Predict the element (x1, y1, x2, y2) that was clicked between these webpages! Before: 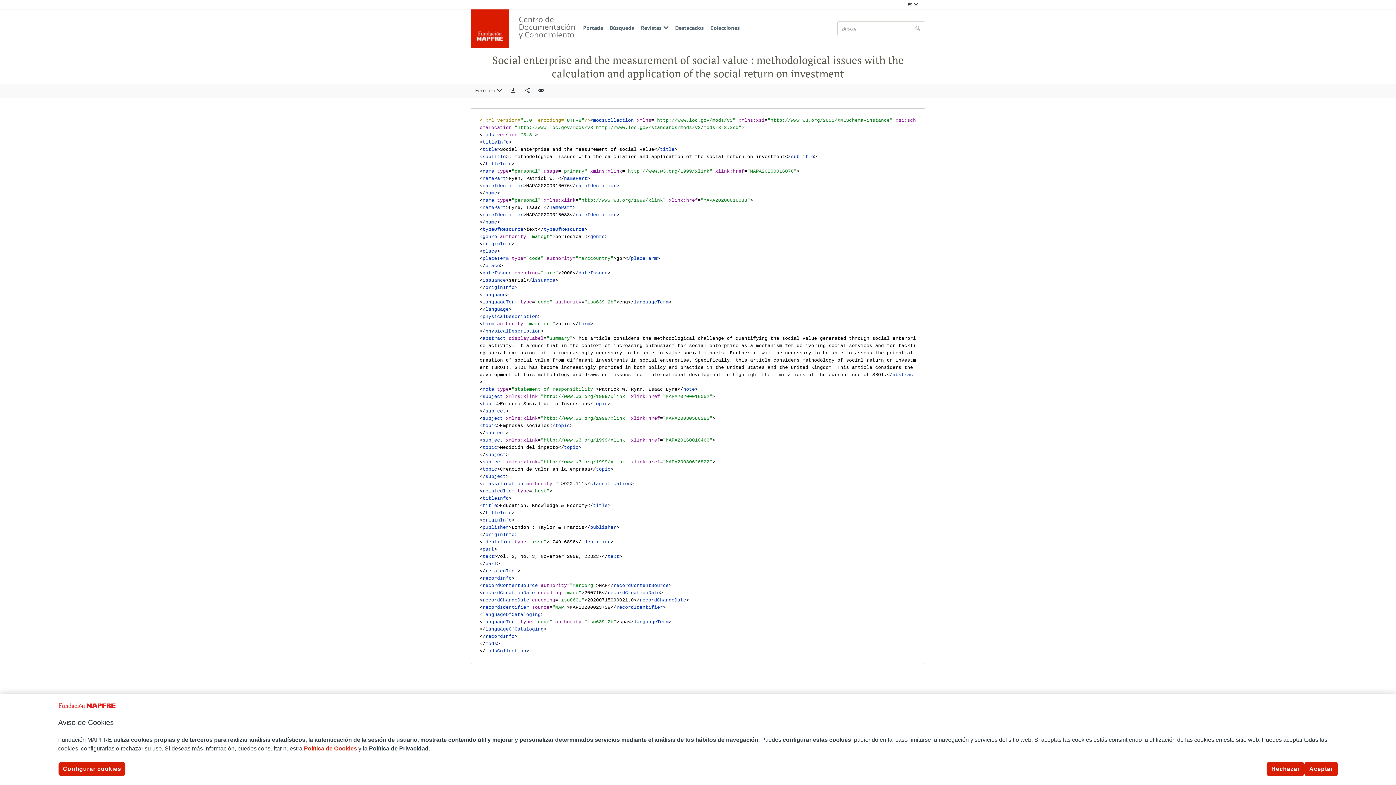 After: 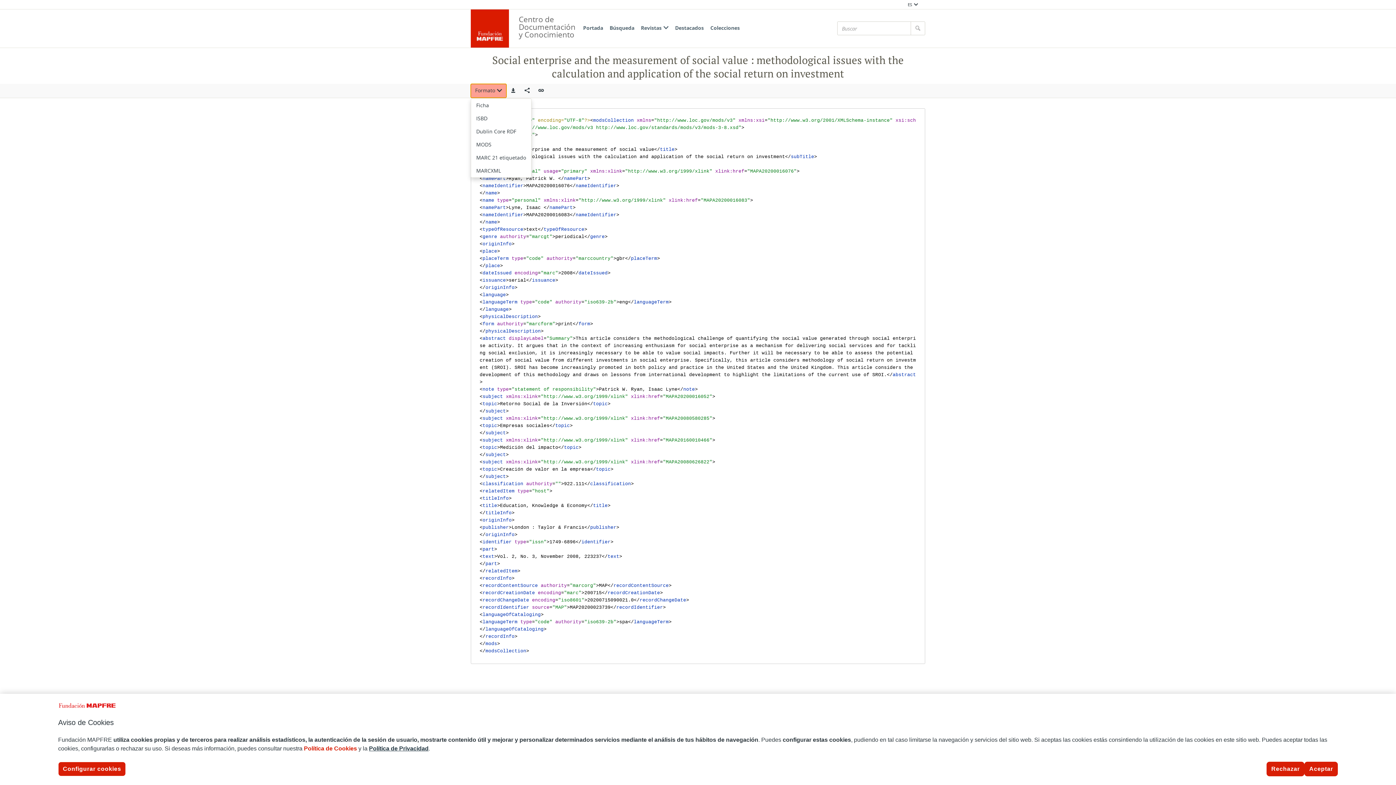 Action: bbox: (470, 83, 506, 97) label: Formato